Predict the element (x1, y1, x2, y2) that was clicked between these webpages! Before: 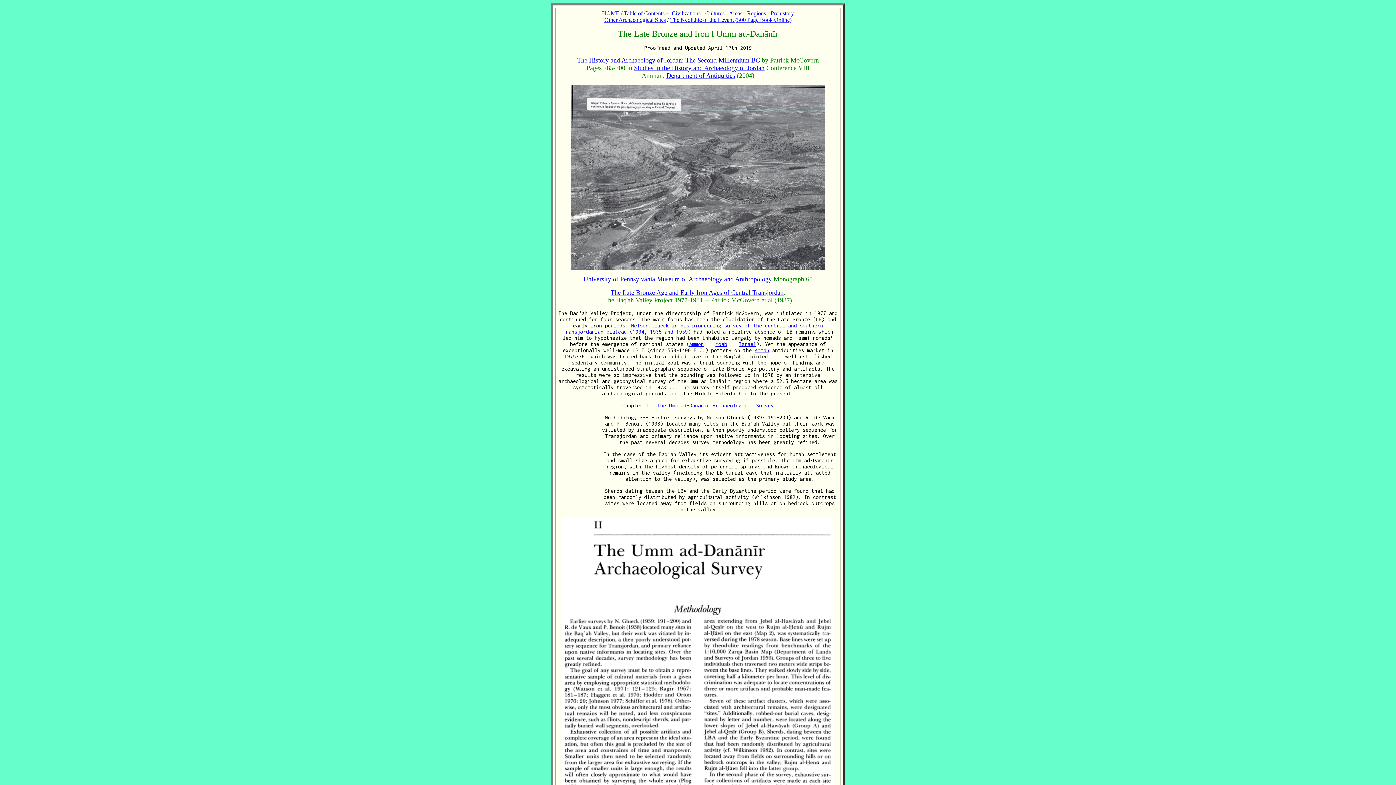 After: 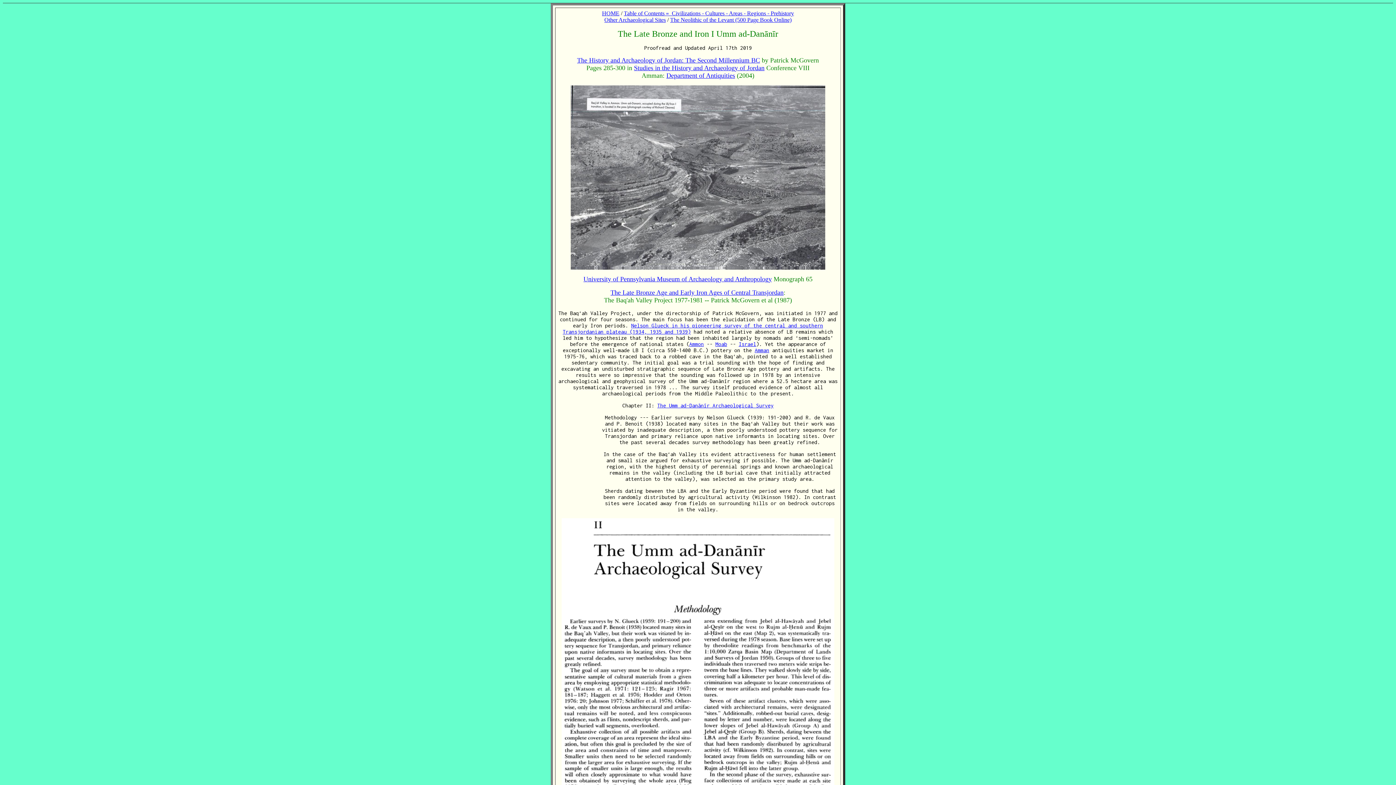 Action: bbox: (570, 264, 825, 271)